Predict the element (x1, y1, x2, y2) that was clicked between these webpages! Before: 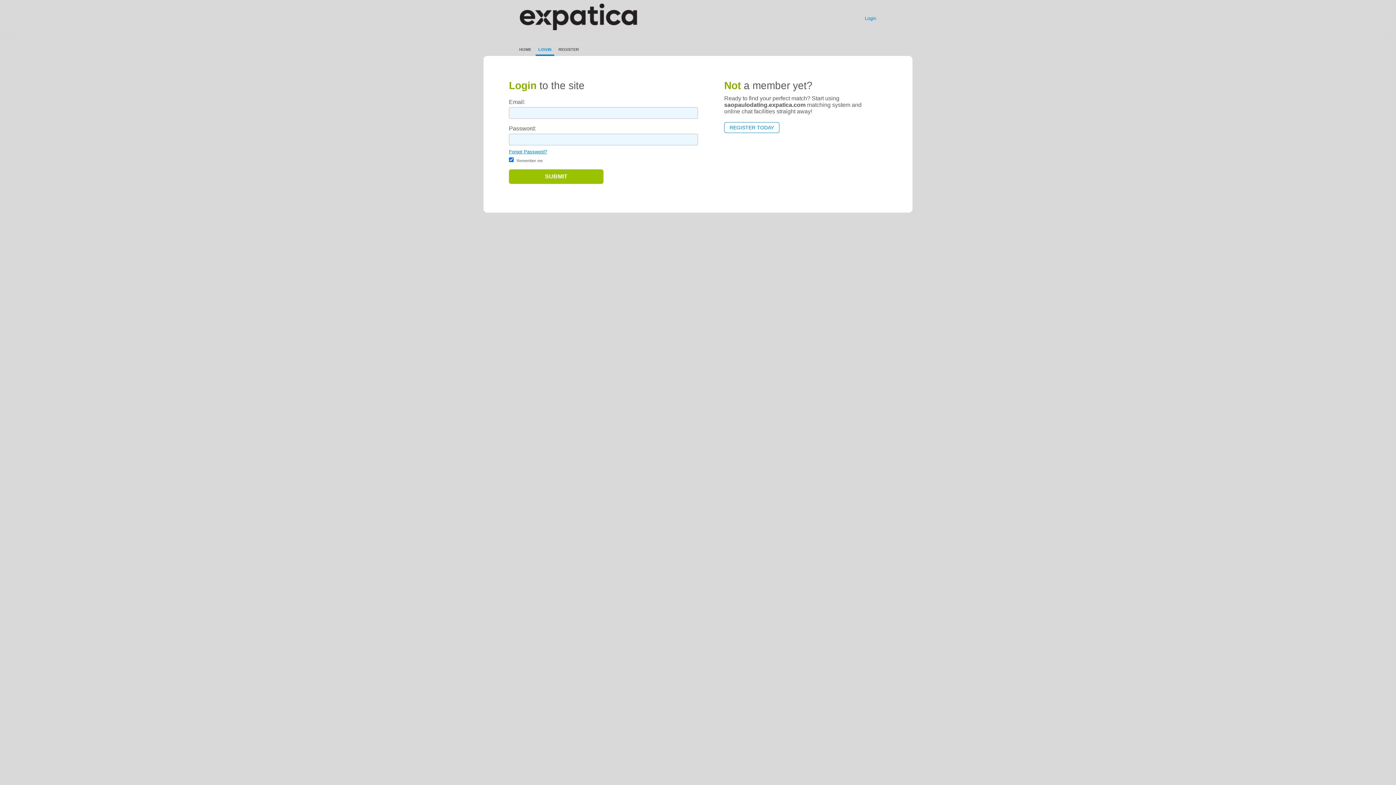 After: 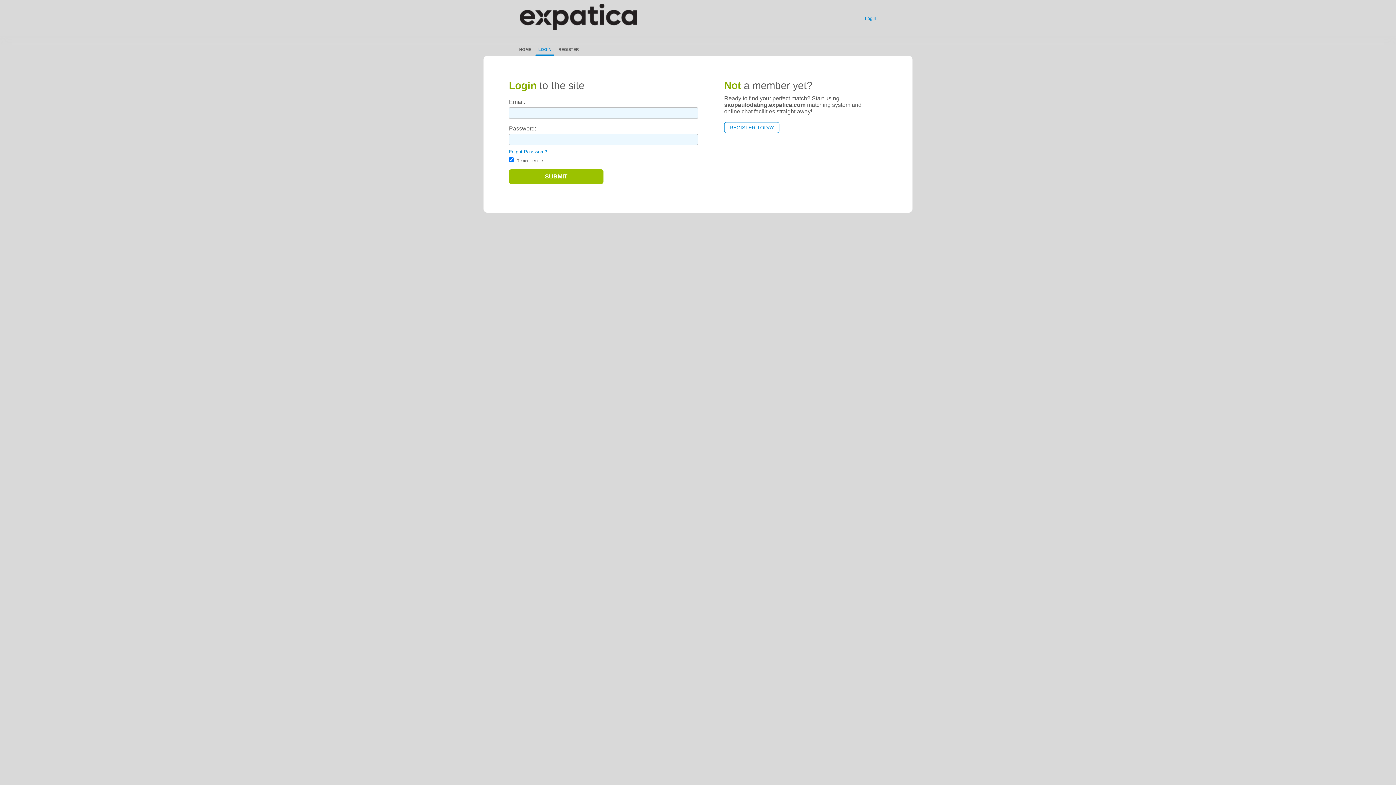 Action: label: LOGIN bbox: (535, 44, 554, 54)